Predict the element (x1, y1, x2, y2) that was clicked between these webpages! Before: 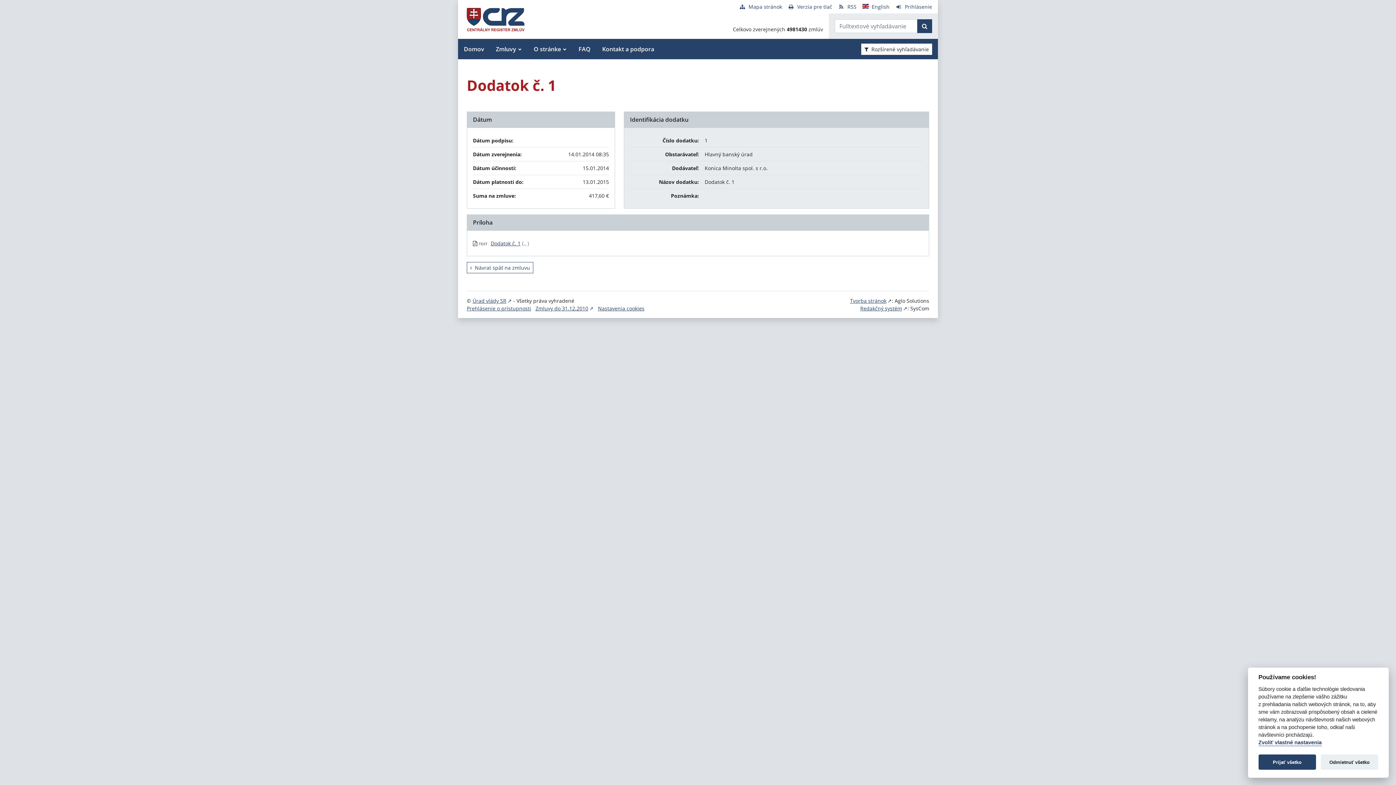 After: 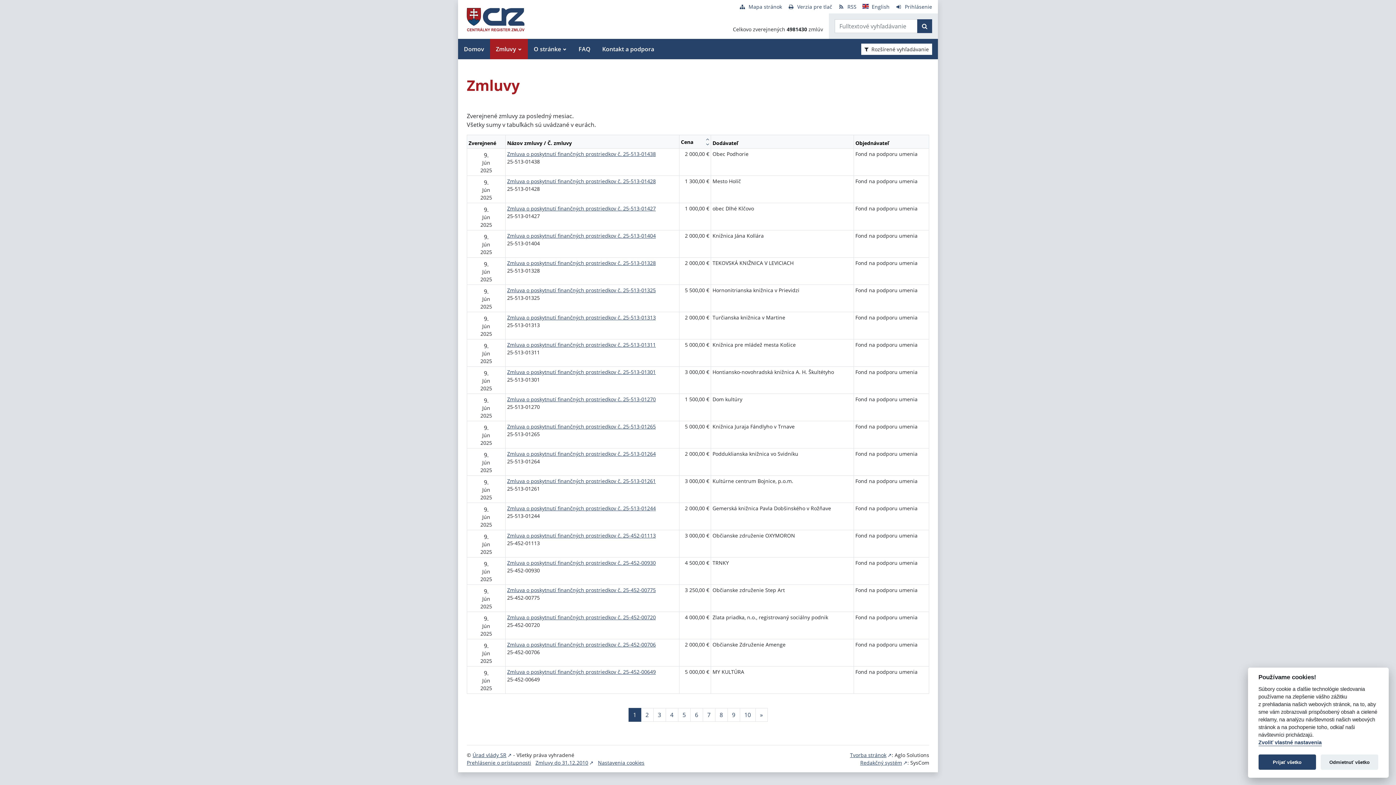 Action: bbox: (461, 2, 530, 36)